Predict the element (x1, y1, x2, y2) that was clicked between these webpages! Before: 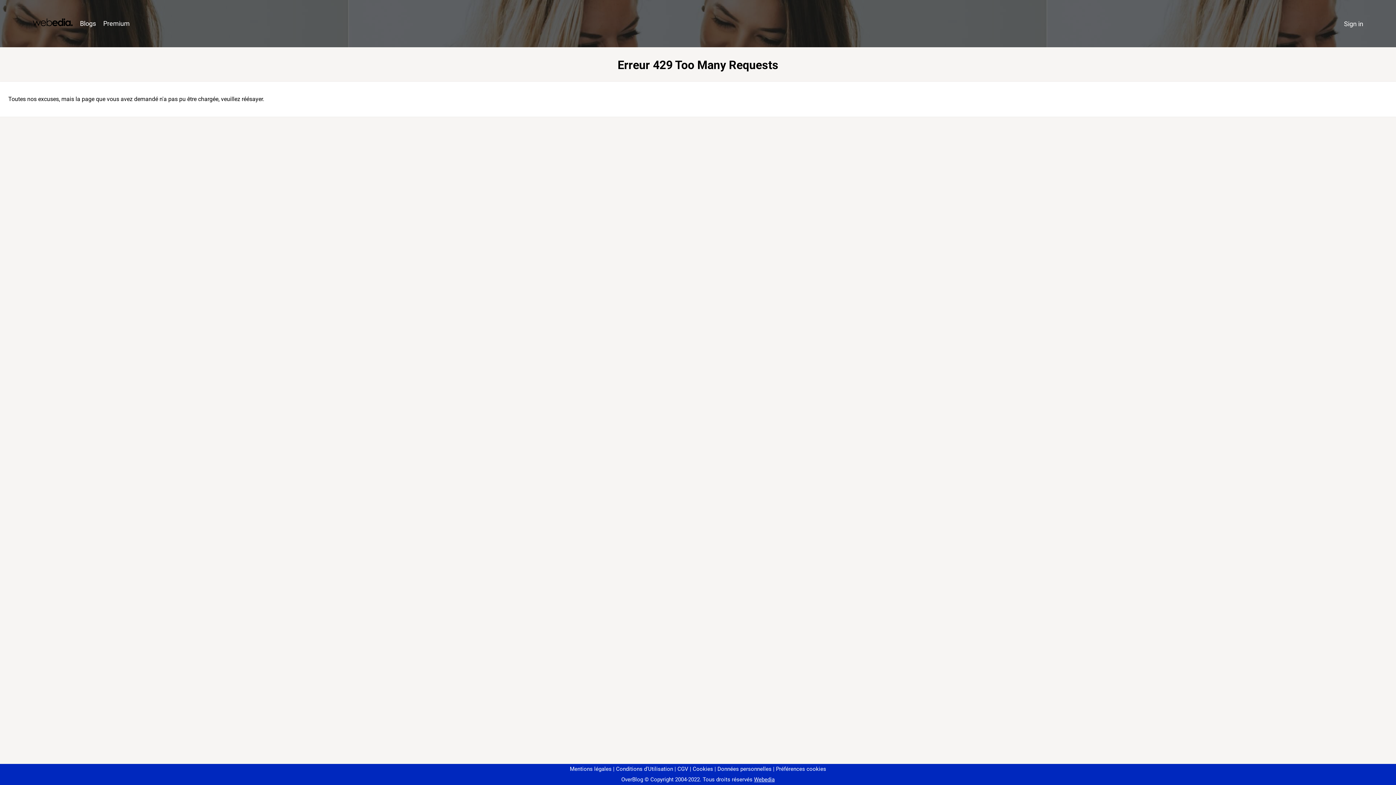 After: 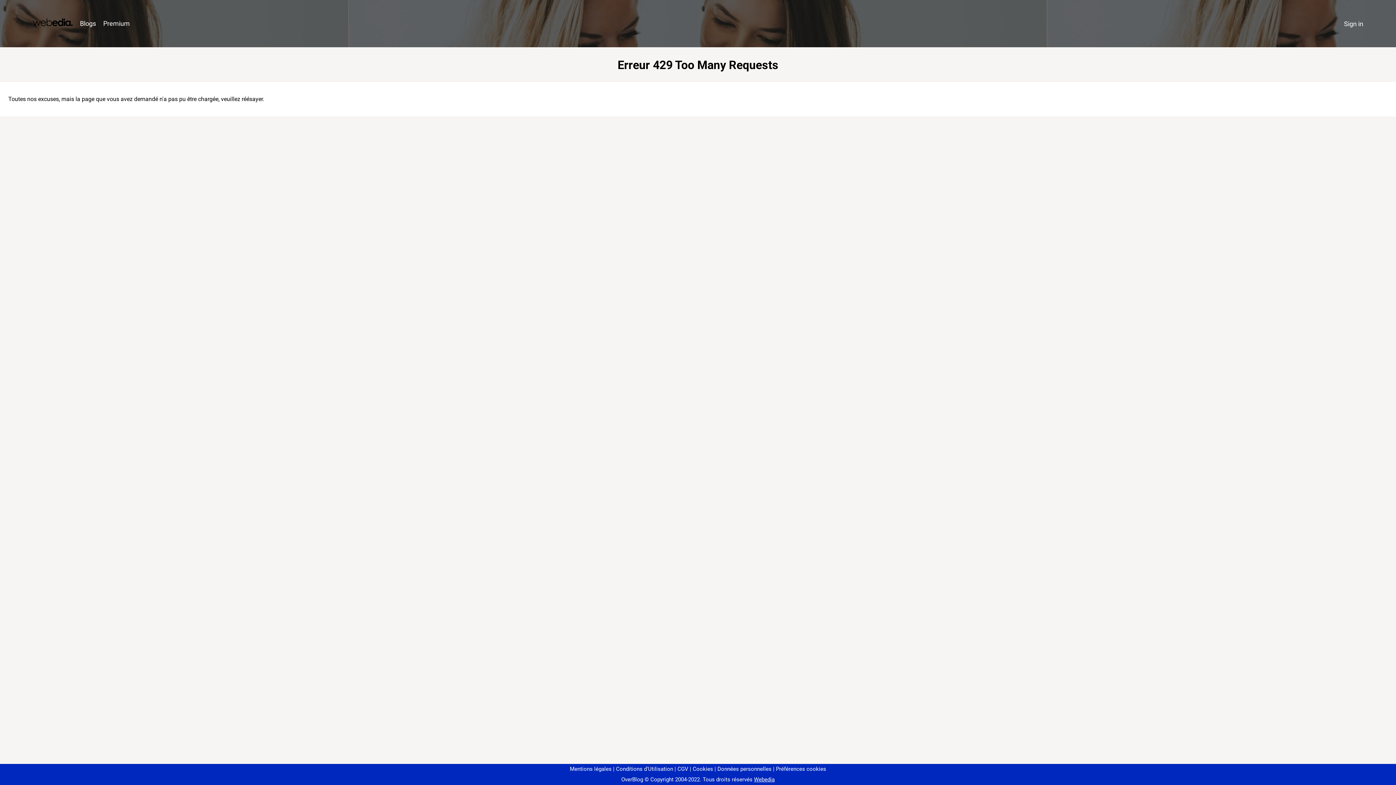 Action: label: Préférences cookies bbox: (773, 766, 826, 772)